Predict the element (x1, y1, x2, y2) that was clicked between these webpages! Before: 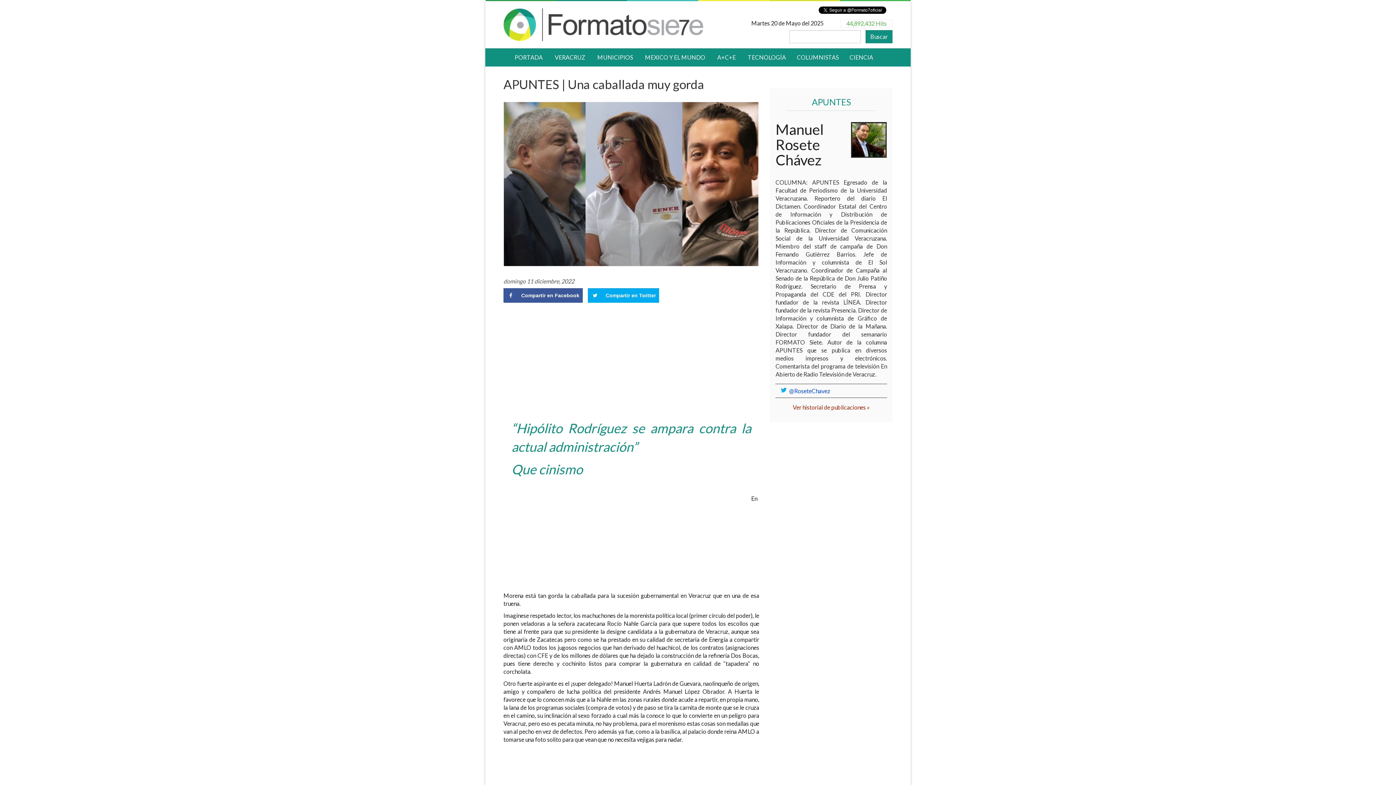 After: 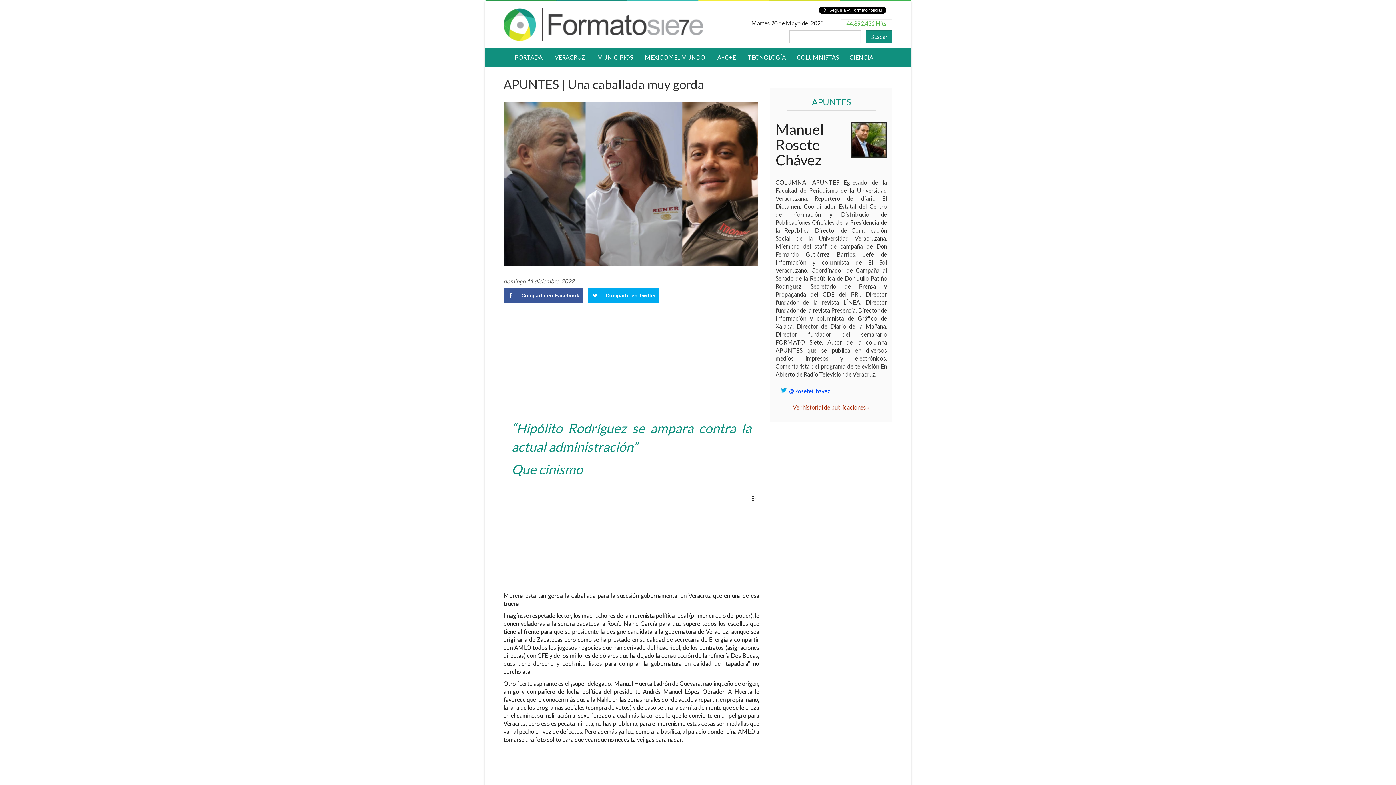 Action: label: @RoseteChavez bbox: (789, 387, 830, 394)